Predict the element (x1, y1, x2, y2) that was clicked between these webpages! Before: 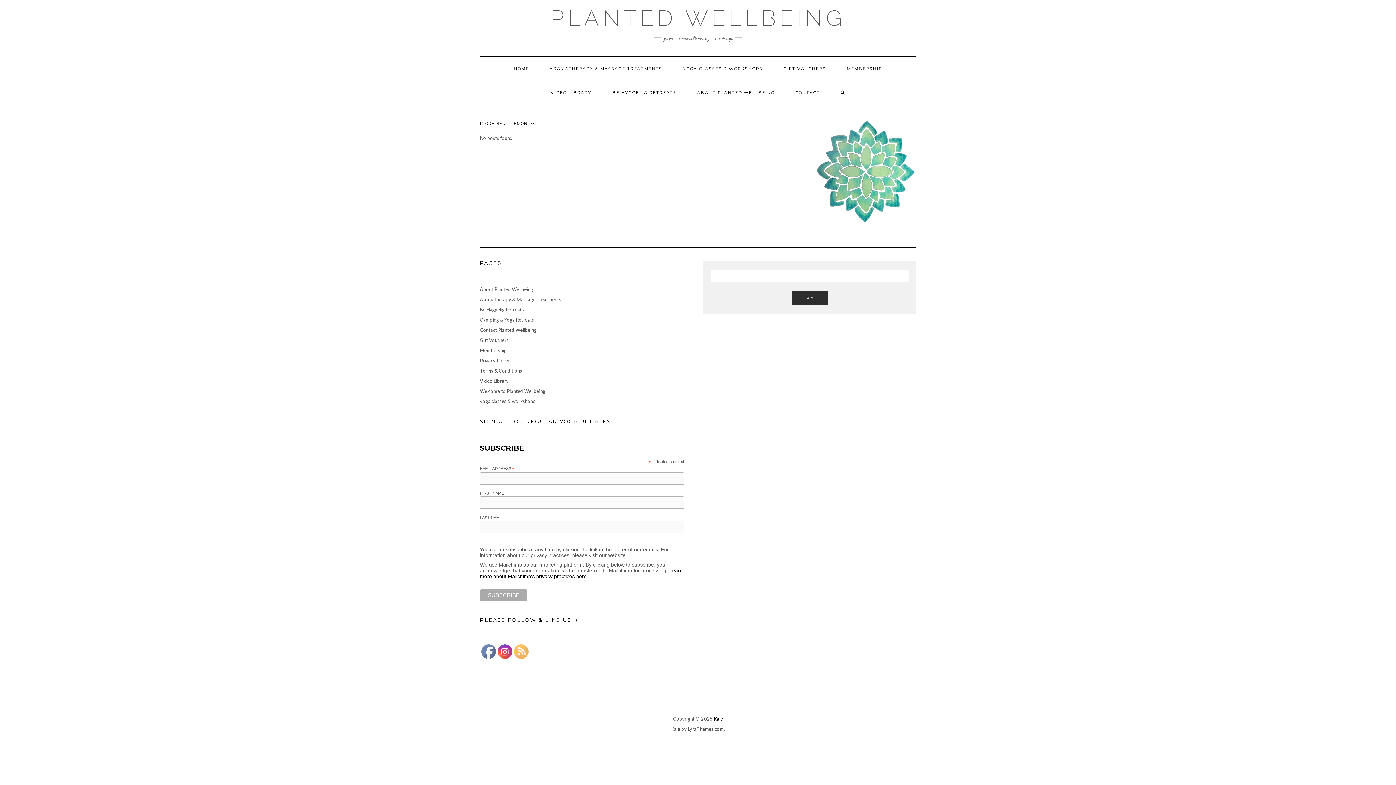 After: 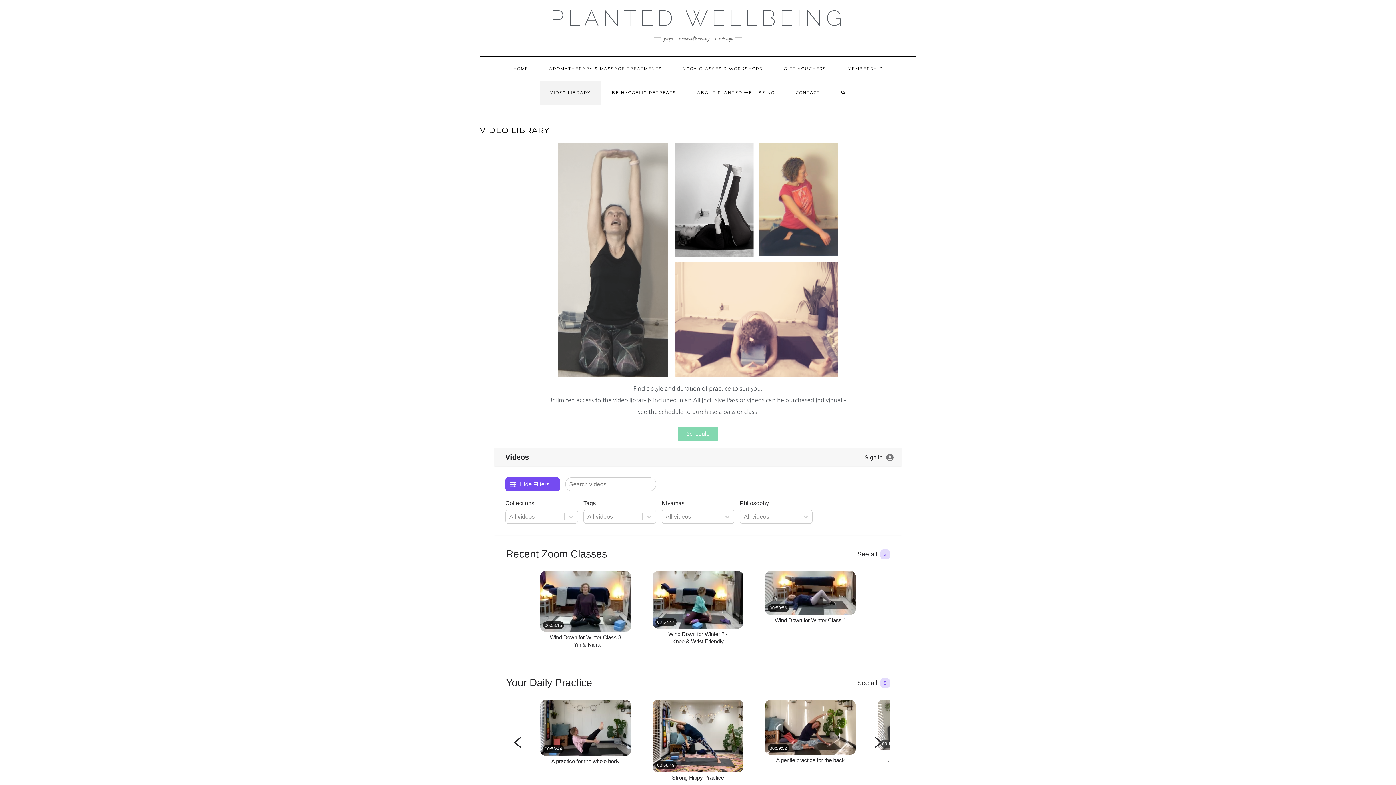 Action: label: VIDEO LIBRARY bbox: (541, 80, 601, 104)